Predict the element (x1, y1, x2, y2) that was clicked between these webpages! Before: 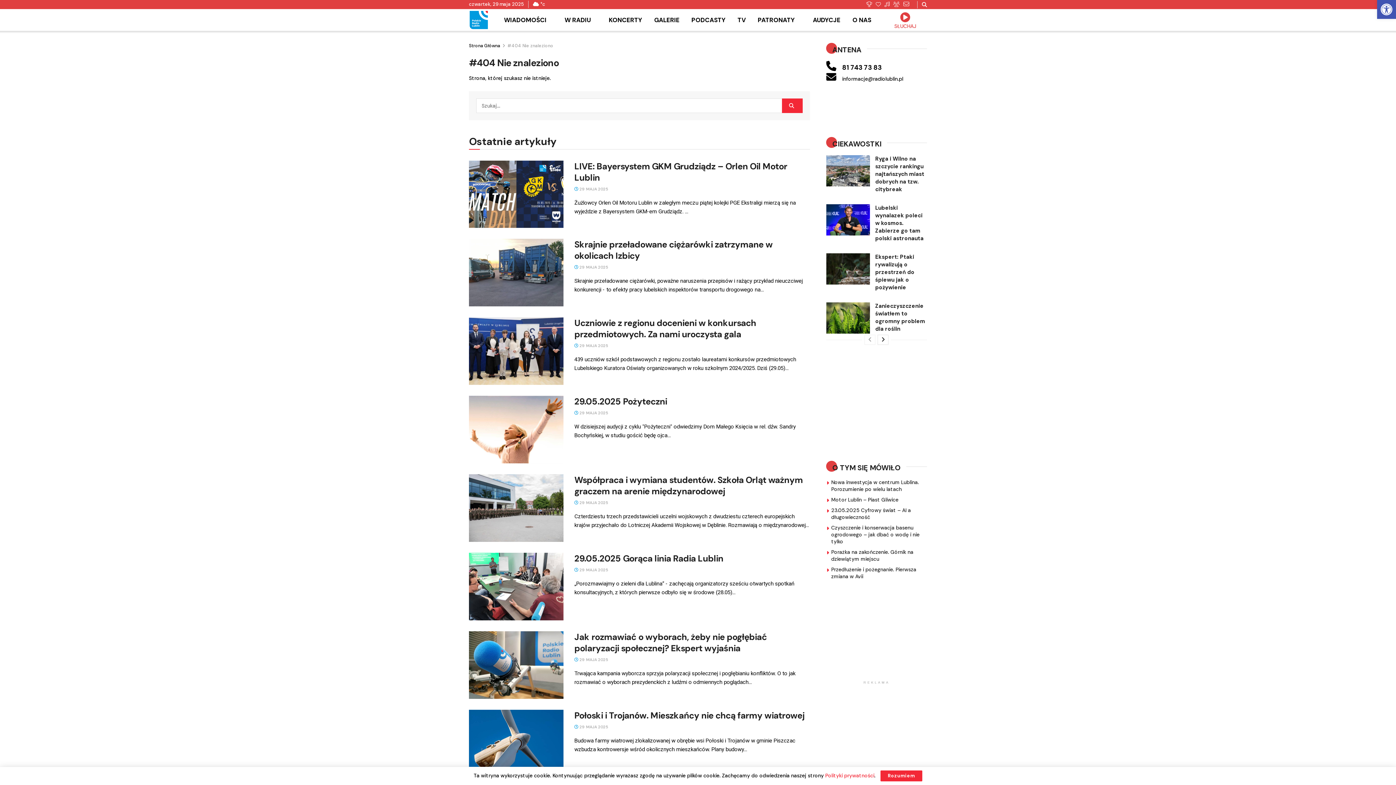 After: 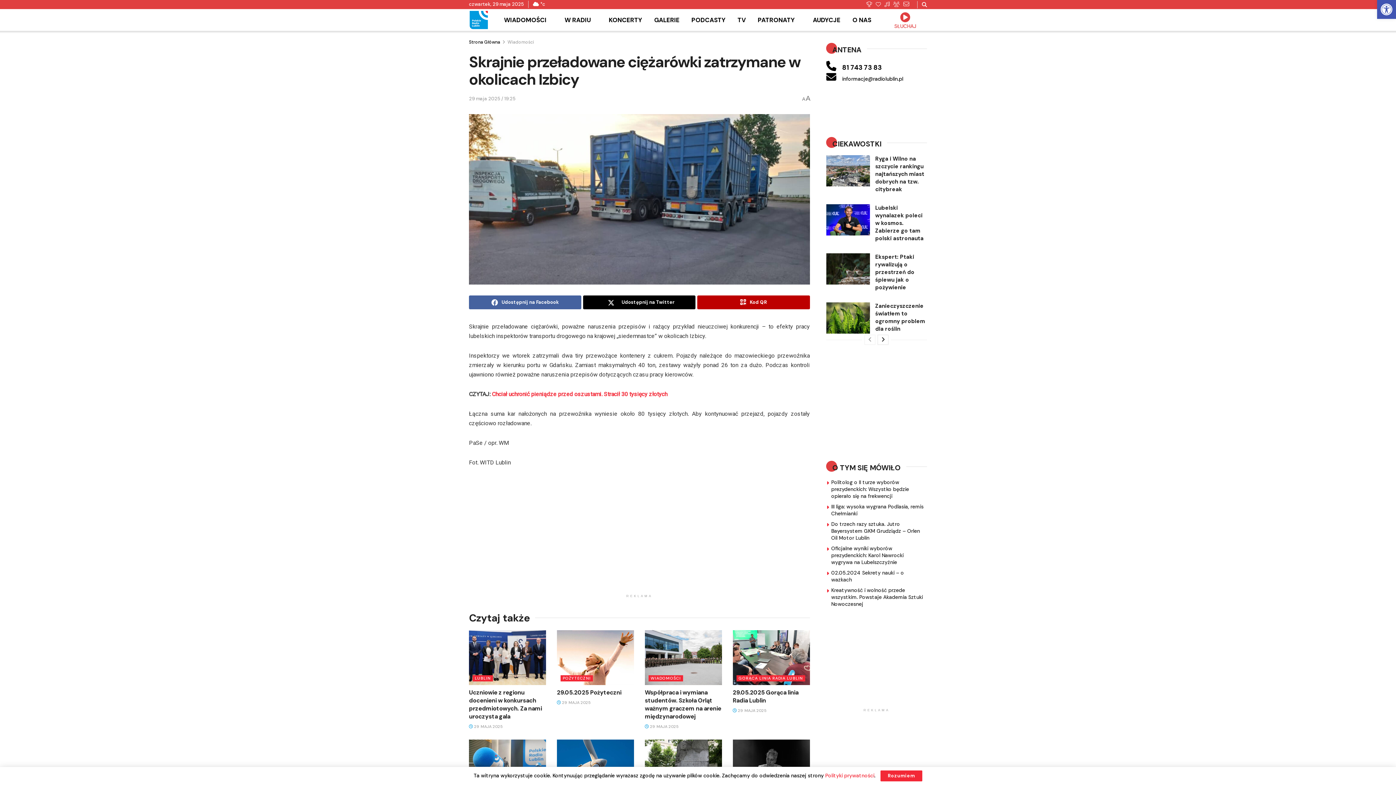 Action: bbox: (574, 264, 608, 269) label:  29 MAJA 2025